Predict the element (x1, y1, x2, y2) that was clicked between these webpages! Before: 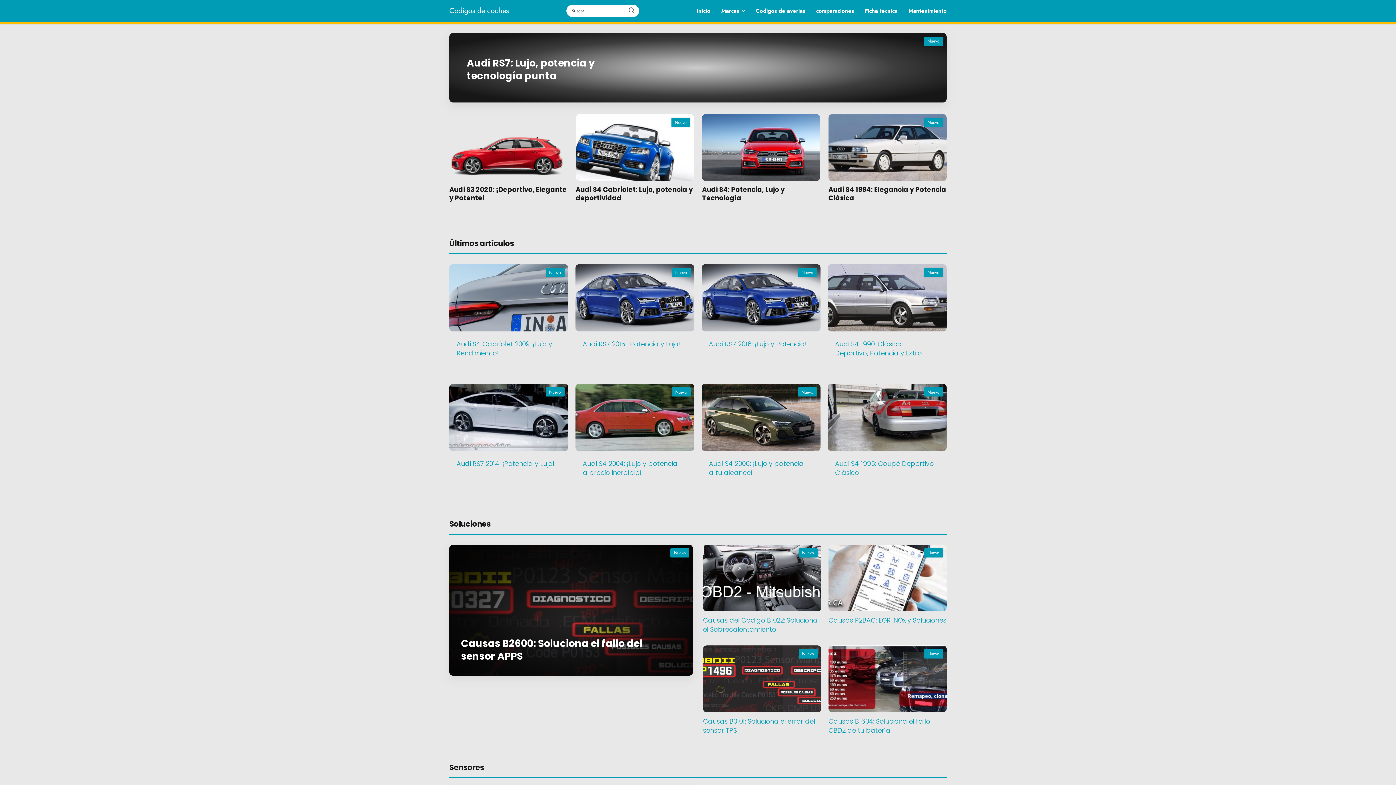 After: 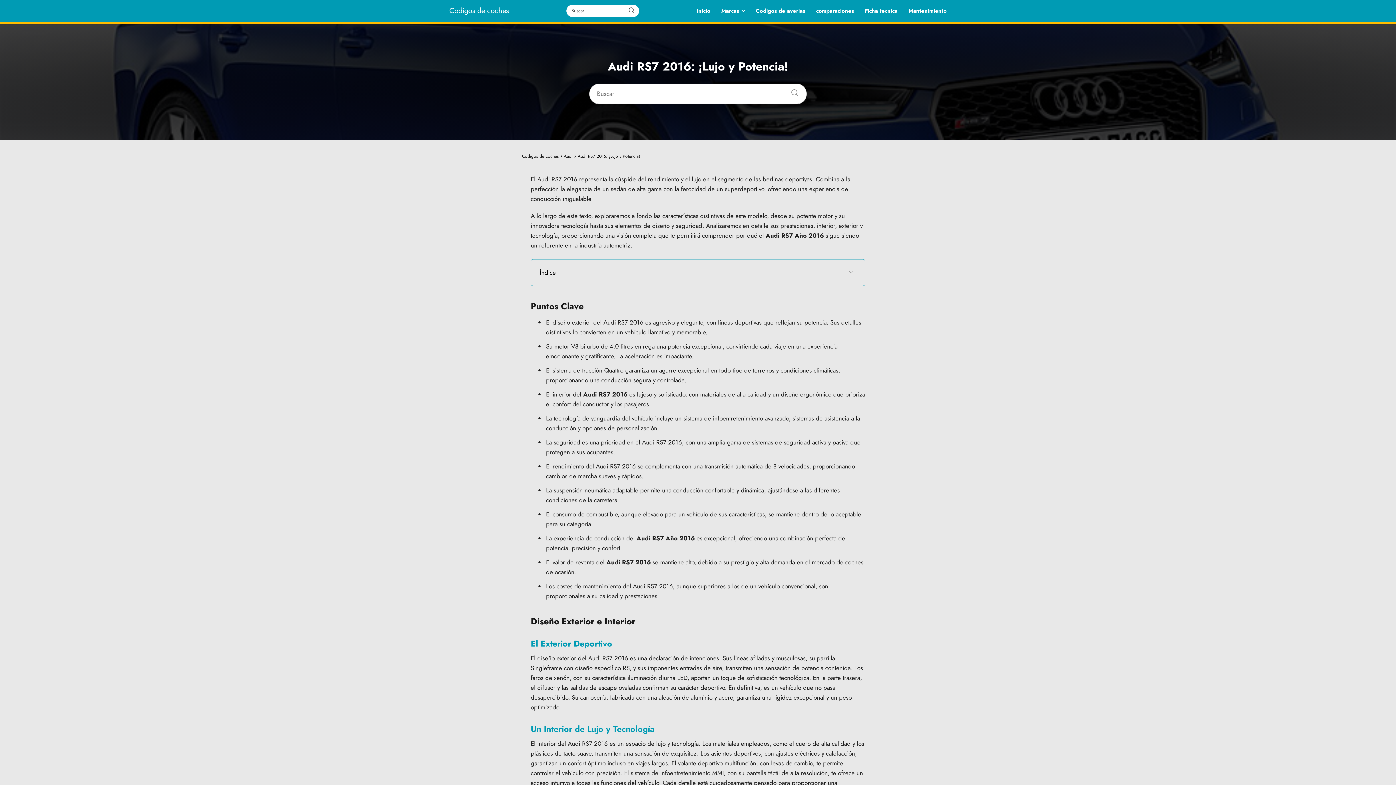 Action: bbox: (701, 264, 820, 355) label: Nuevo
Audi RS7 2016: ¡Lujo y Potencia!